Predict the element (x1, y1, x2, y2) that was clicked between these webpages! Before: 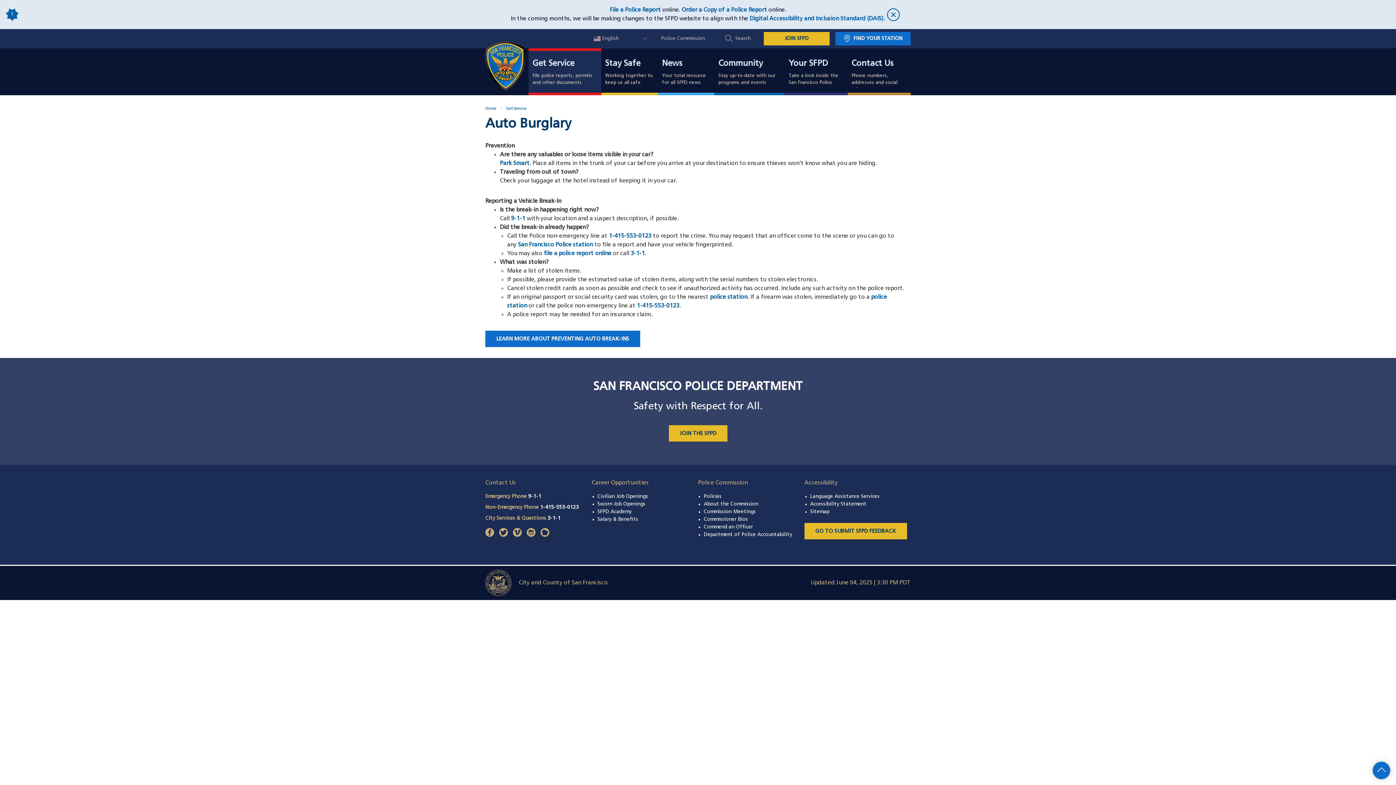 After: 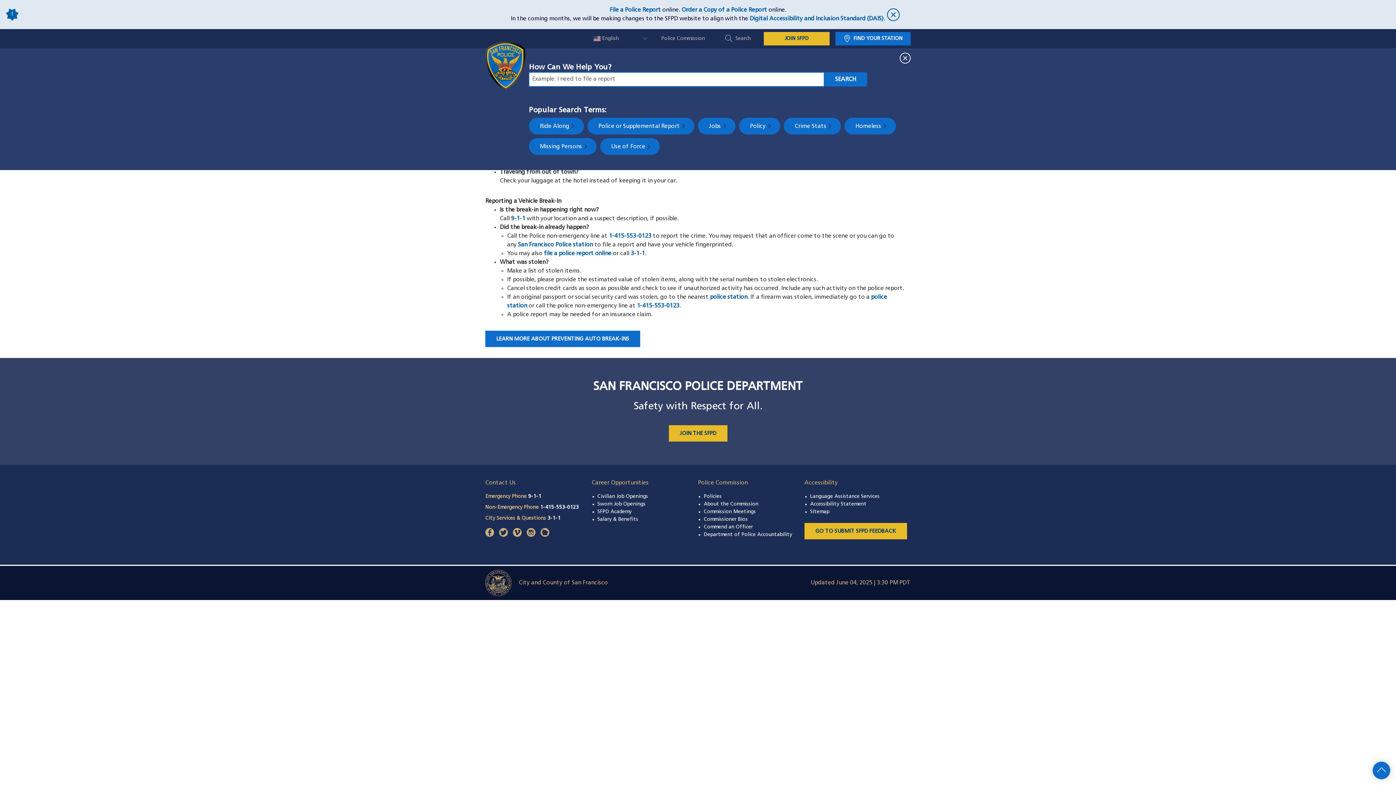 Action: label: Search bbox: (718, 32, 758, 45)